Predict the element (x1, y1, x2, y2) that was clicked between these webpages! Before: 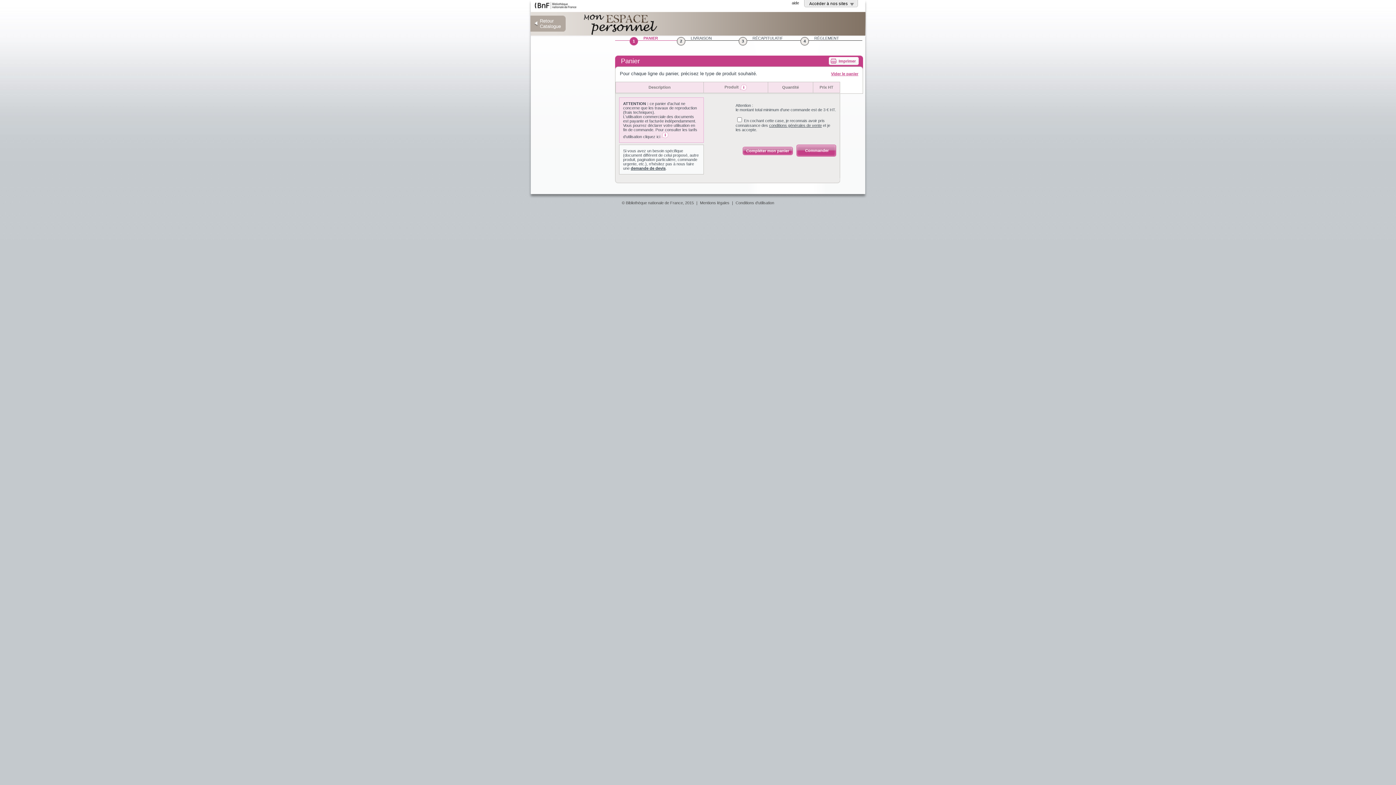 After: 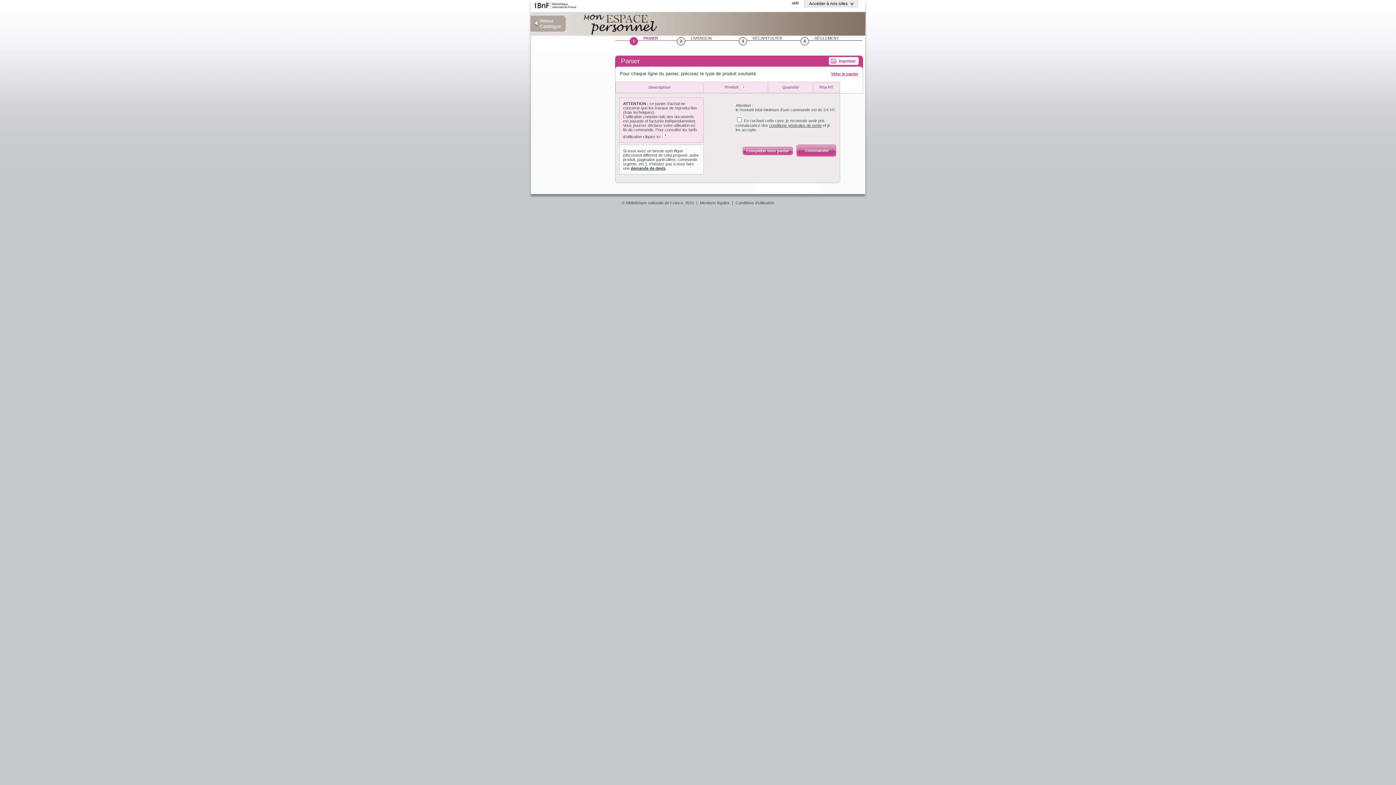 Action: bbox: (769, 123, 822, 127) label: conditions générales de vente